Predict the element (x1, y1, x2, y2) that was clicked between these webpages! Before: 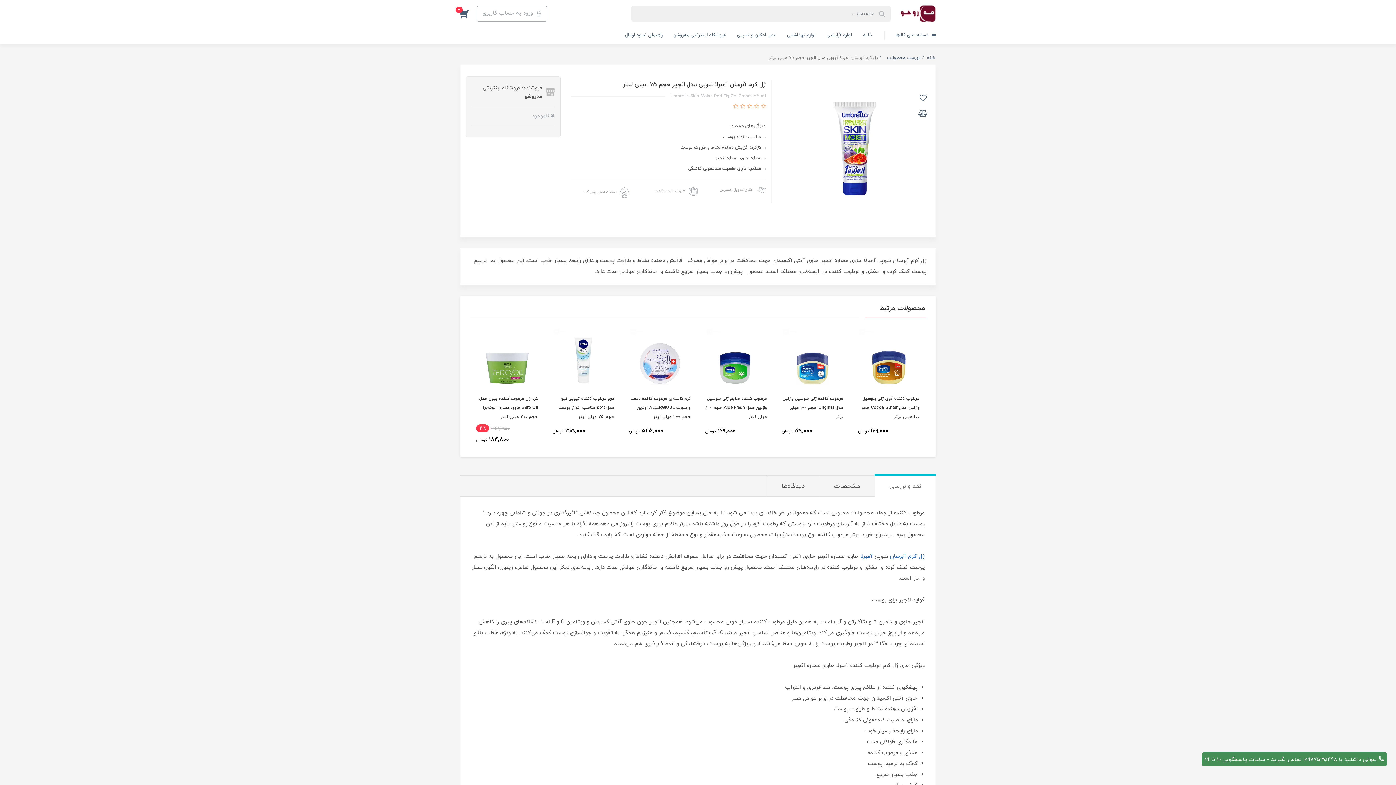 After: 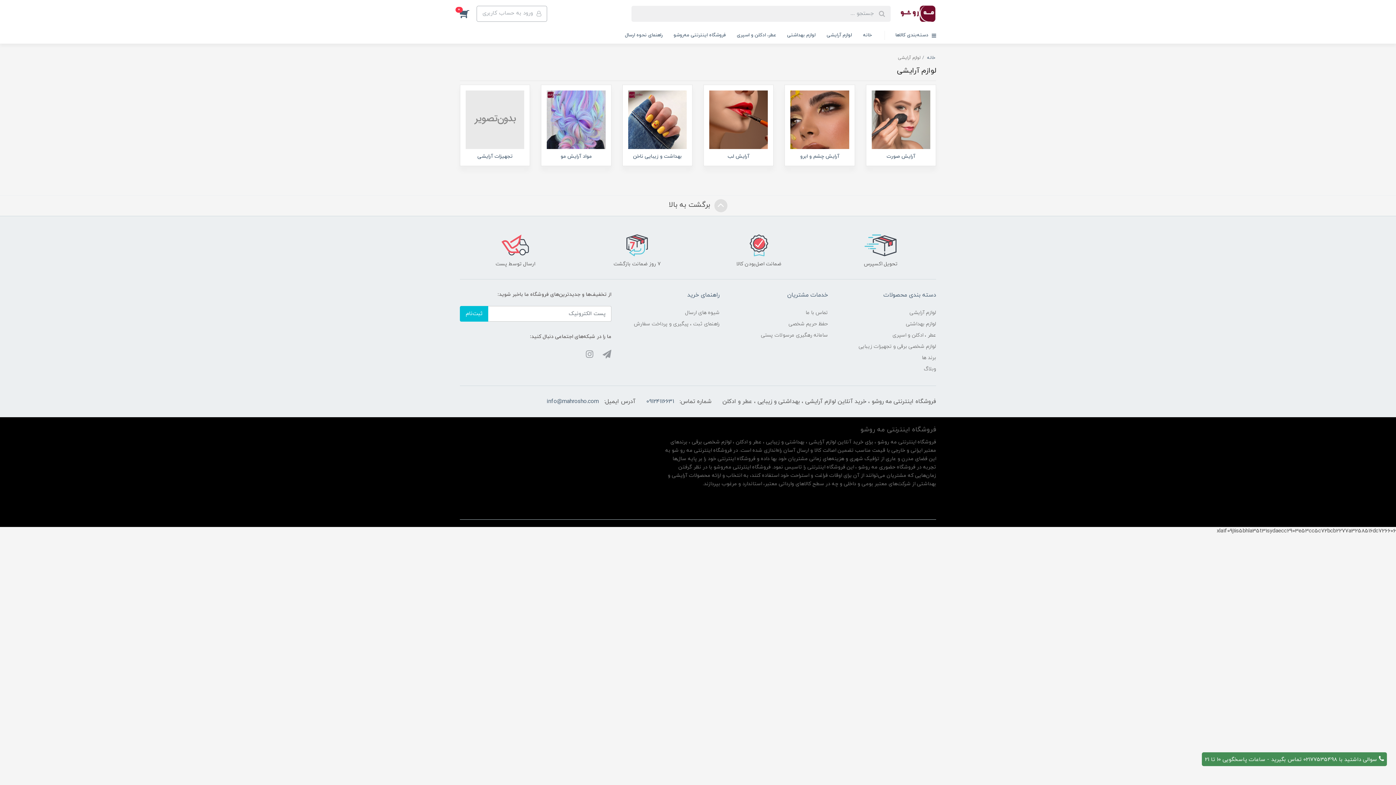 Action: label: لوازم آرایشی bbox: (821, 27, 857, 43)